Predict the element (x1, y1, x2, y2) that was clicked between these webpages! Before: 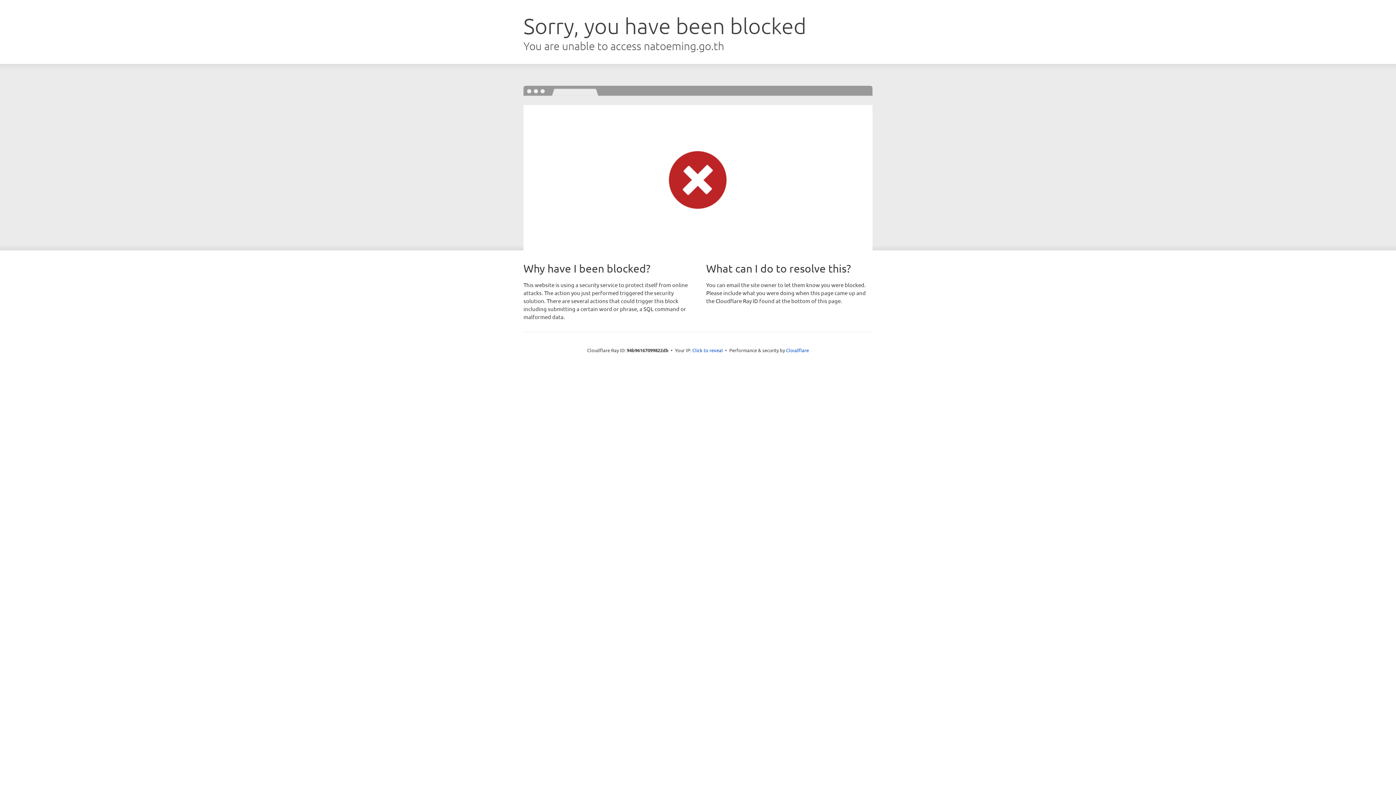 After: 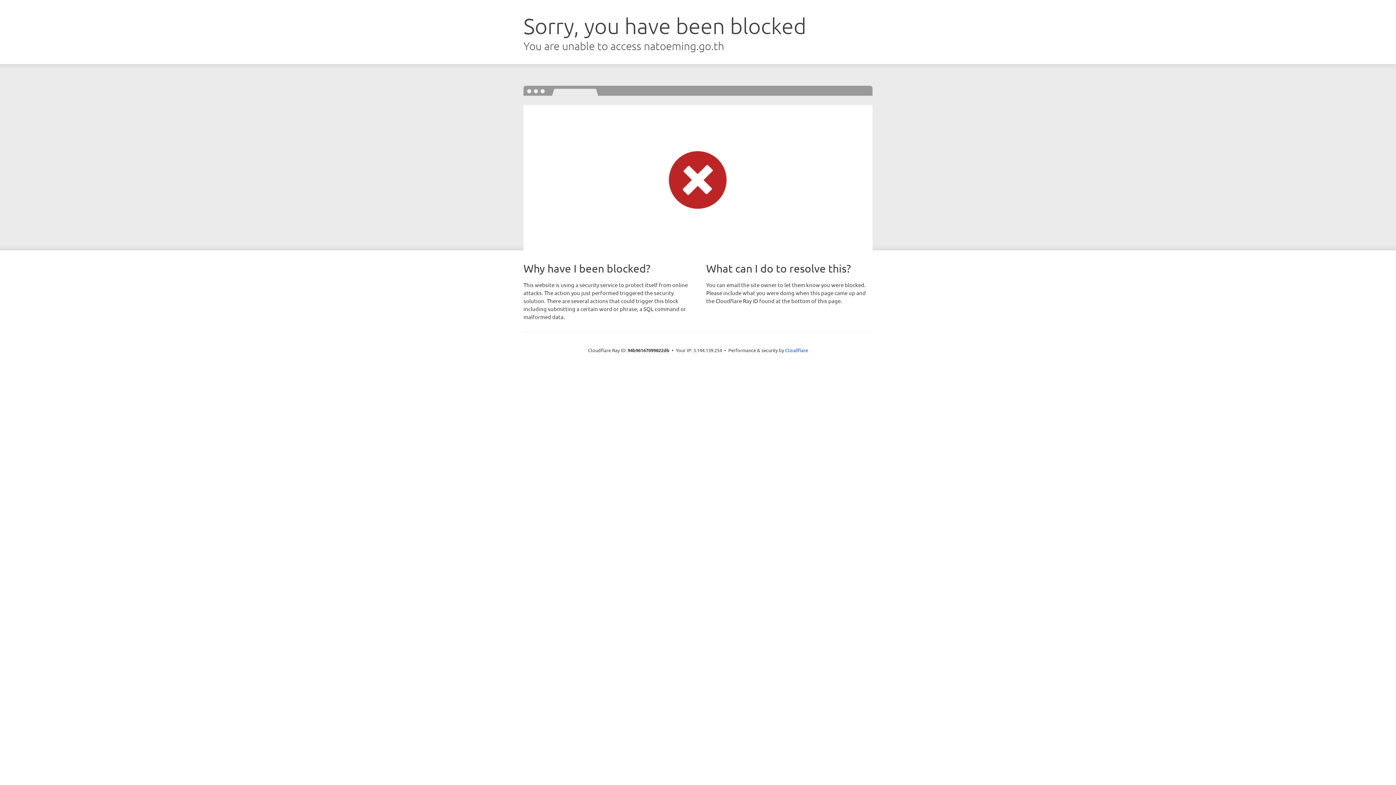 Action: bbox: (692, 346, 723, 353) label: Click to reveal